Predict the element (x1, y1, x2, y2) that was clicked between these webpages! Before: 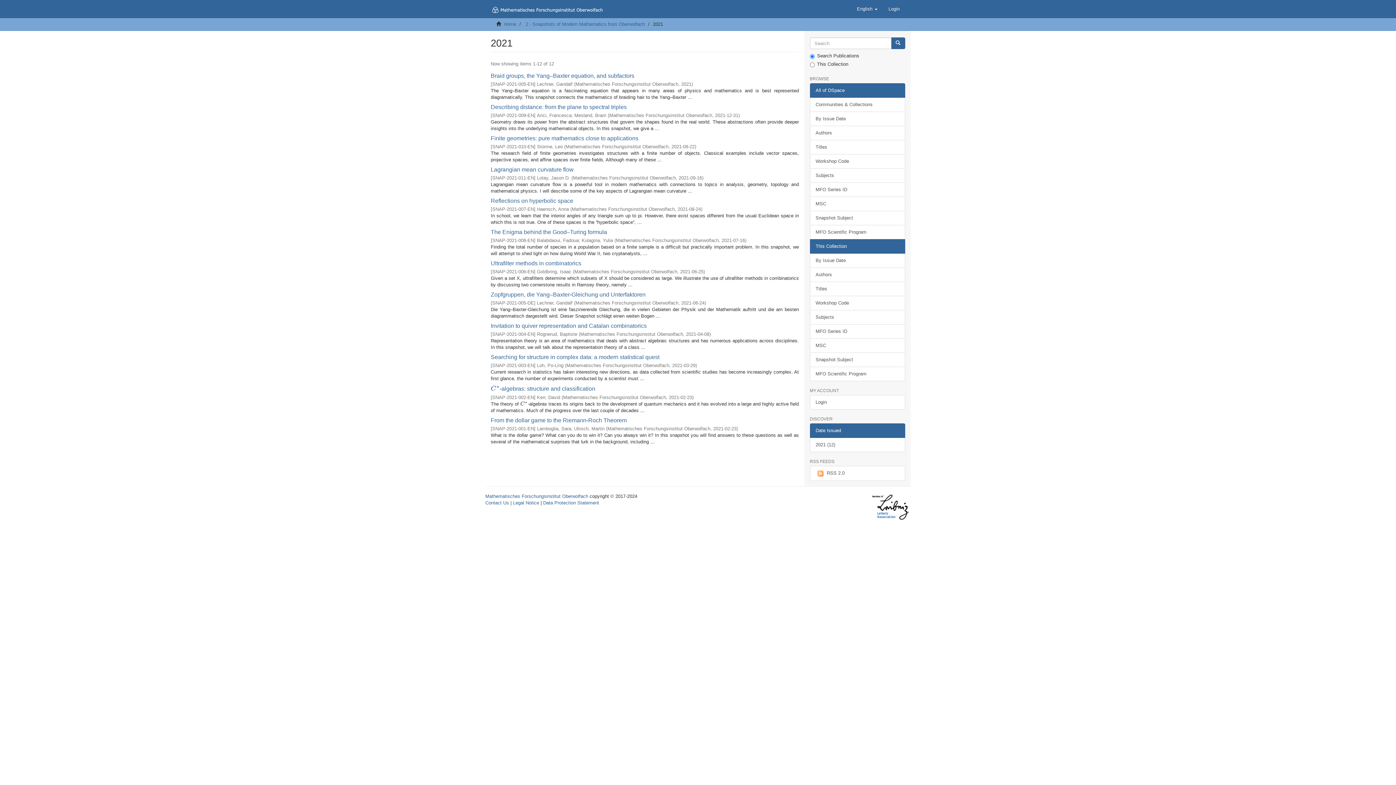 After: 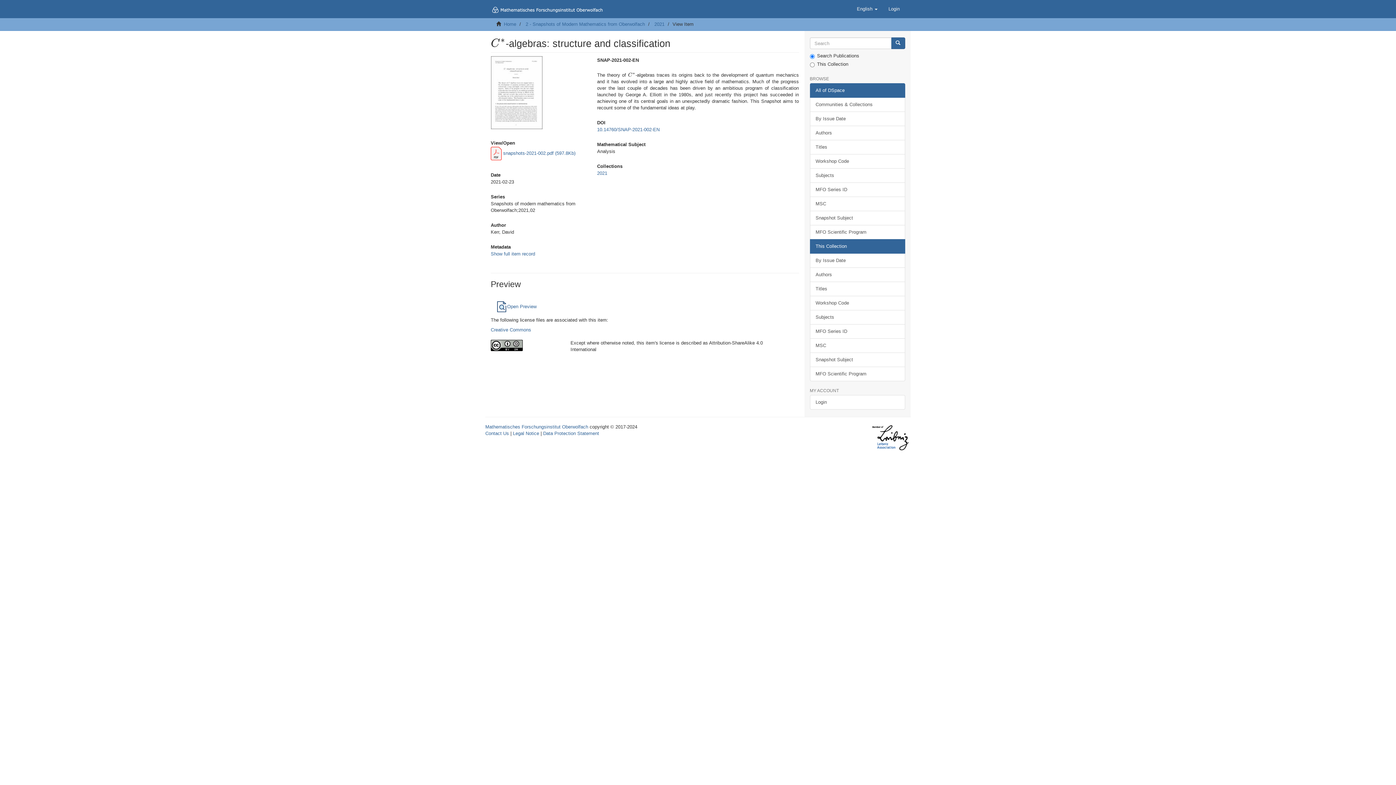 Action: bbox: (490, 385, 595, 391) label: C
∗
C∗
-algebras: structure and classification